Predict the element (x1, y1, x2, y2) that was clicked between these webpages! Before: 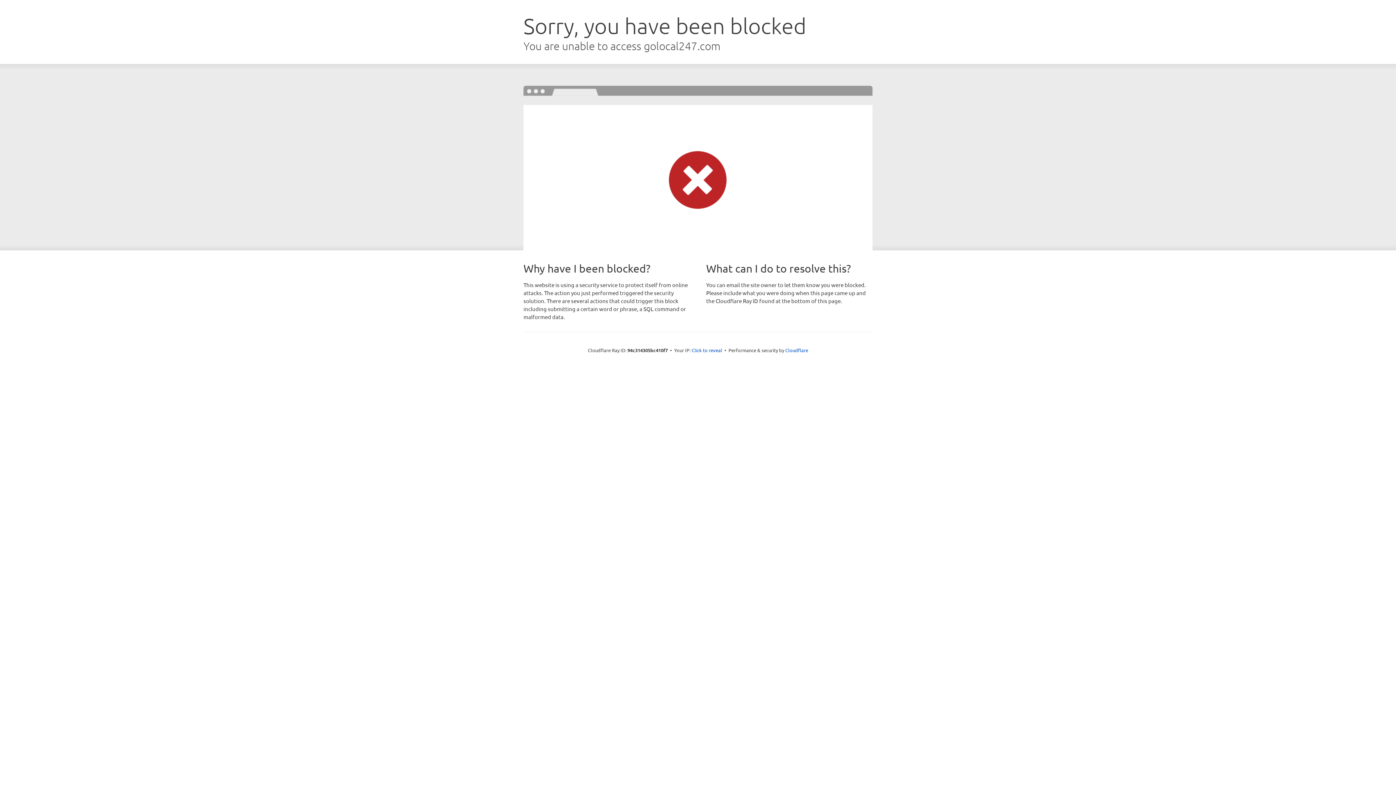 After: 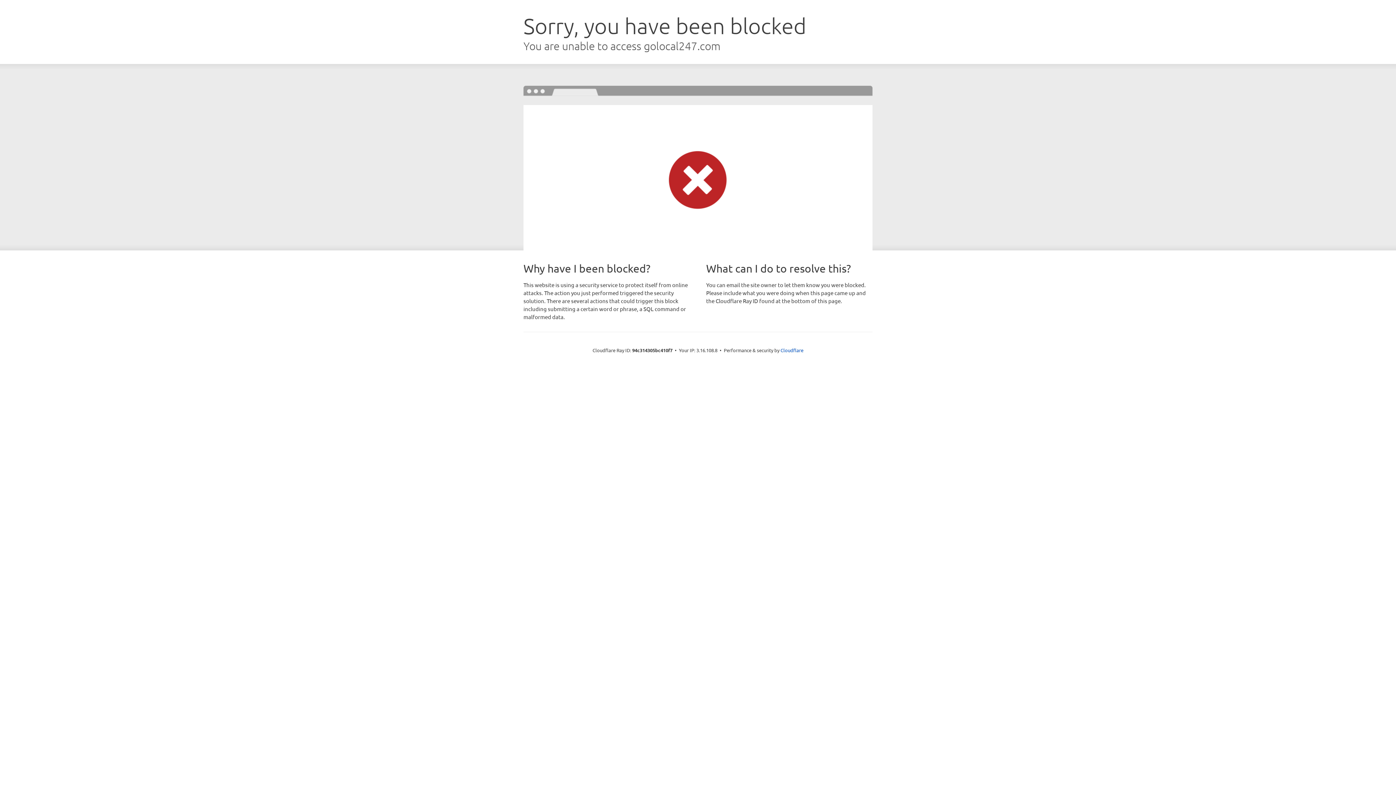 Action: label: Click to reveal bbox: (691, 346, 722, 353)